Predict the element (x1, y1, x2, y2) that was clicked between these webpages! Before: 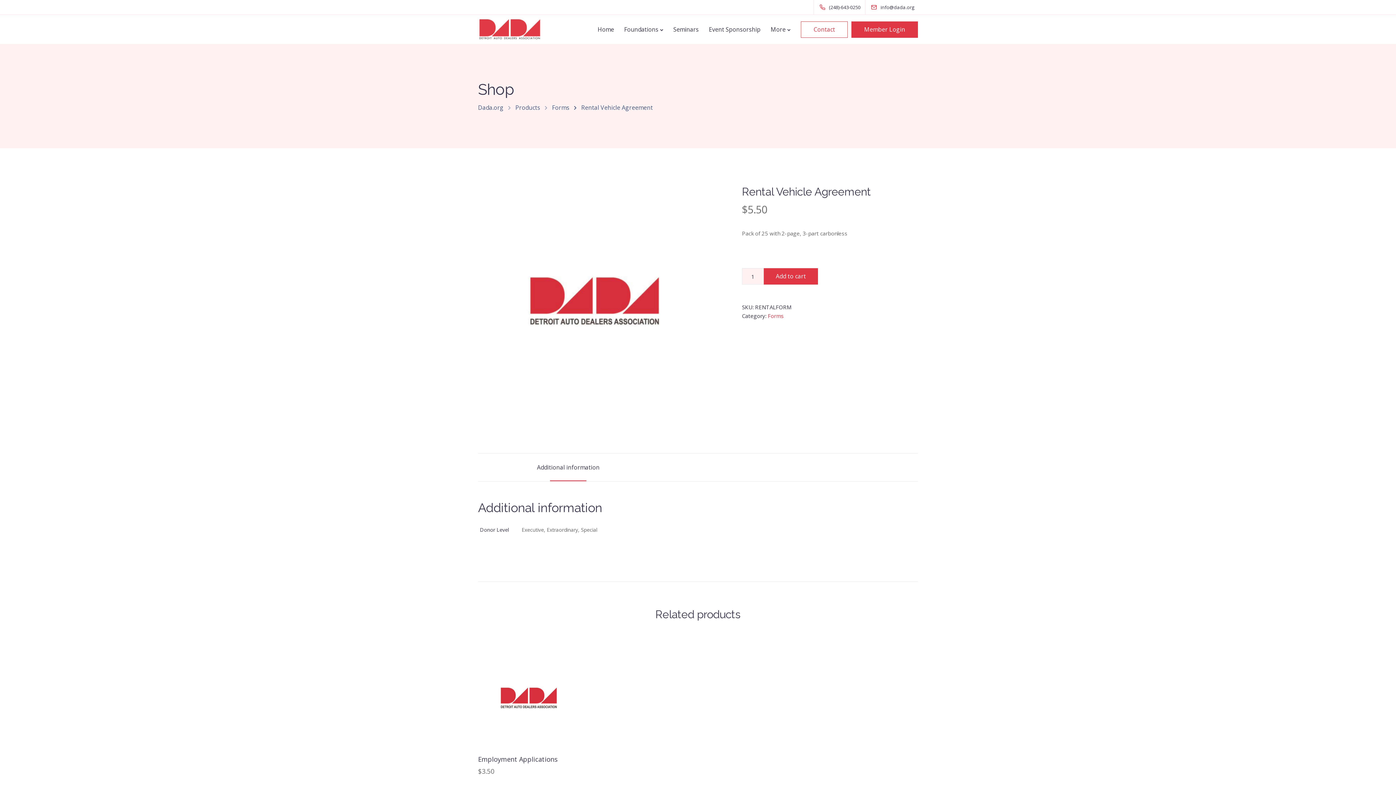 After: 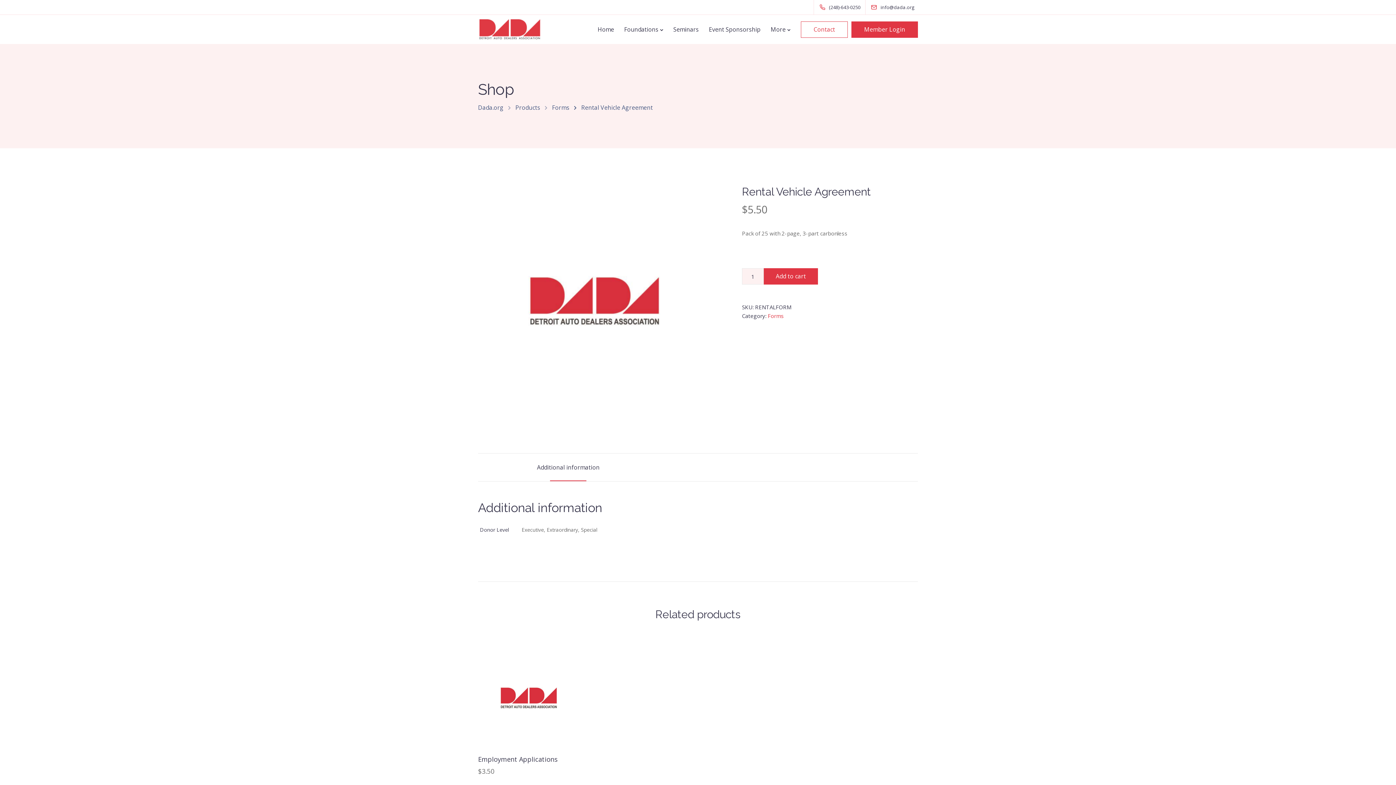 Action: label: Additional information bbox: (503, 453, 633, 481)